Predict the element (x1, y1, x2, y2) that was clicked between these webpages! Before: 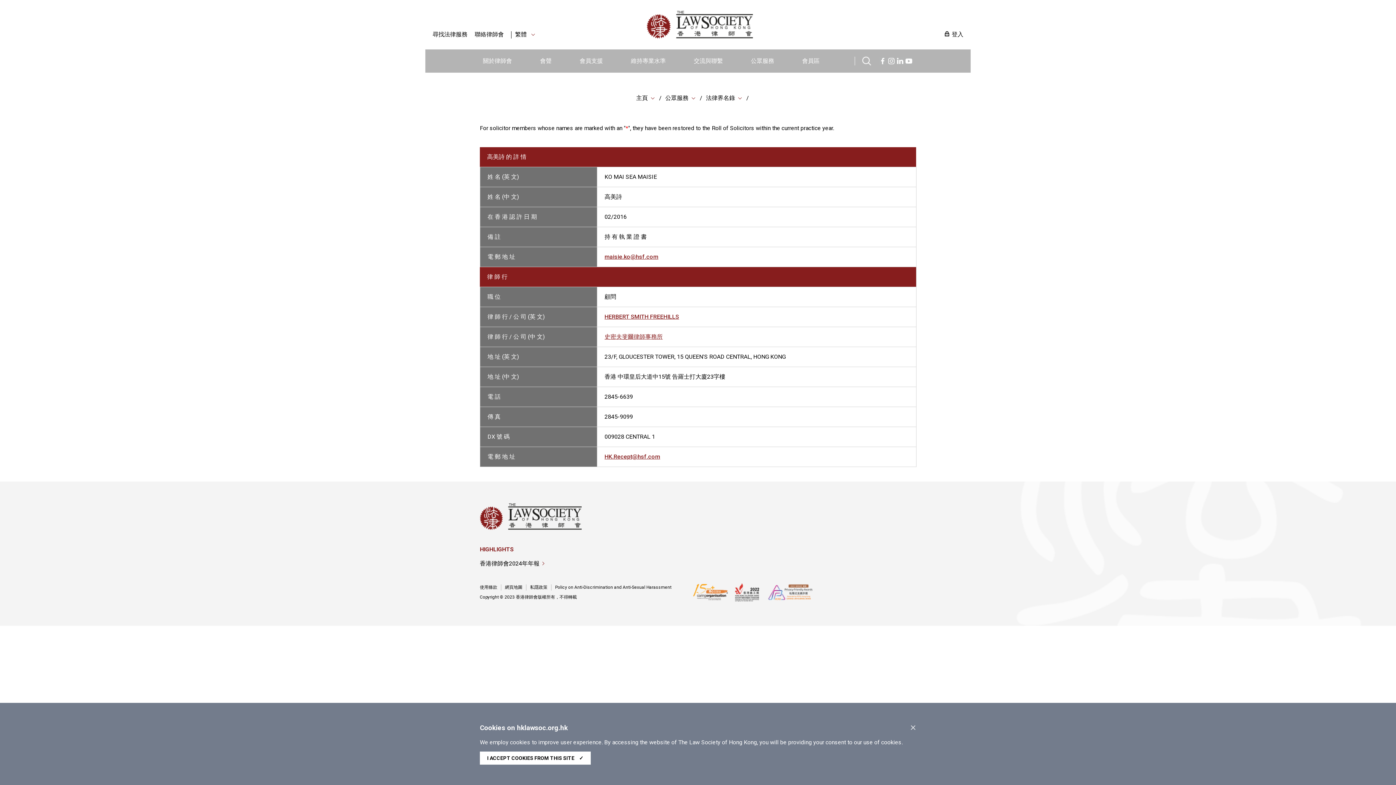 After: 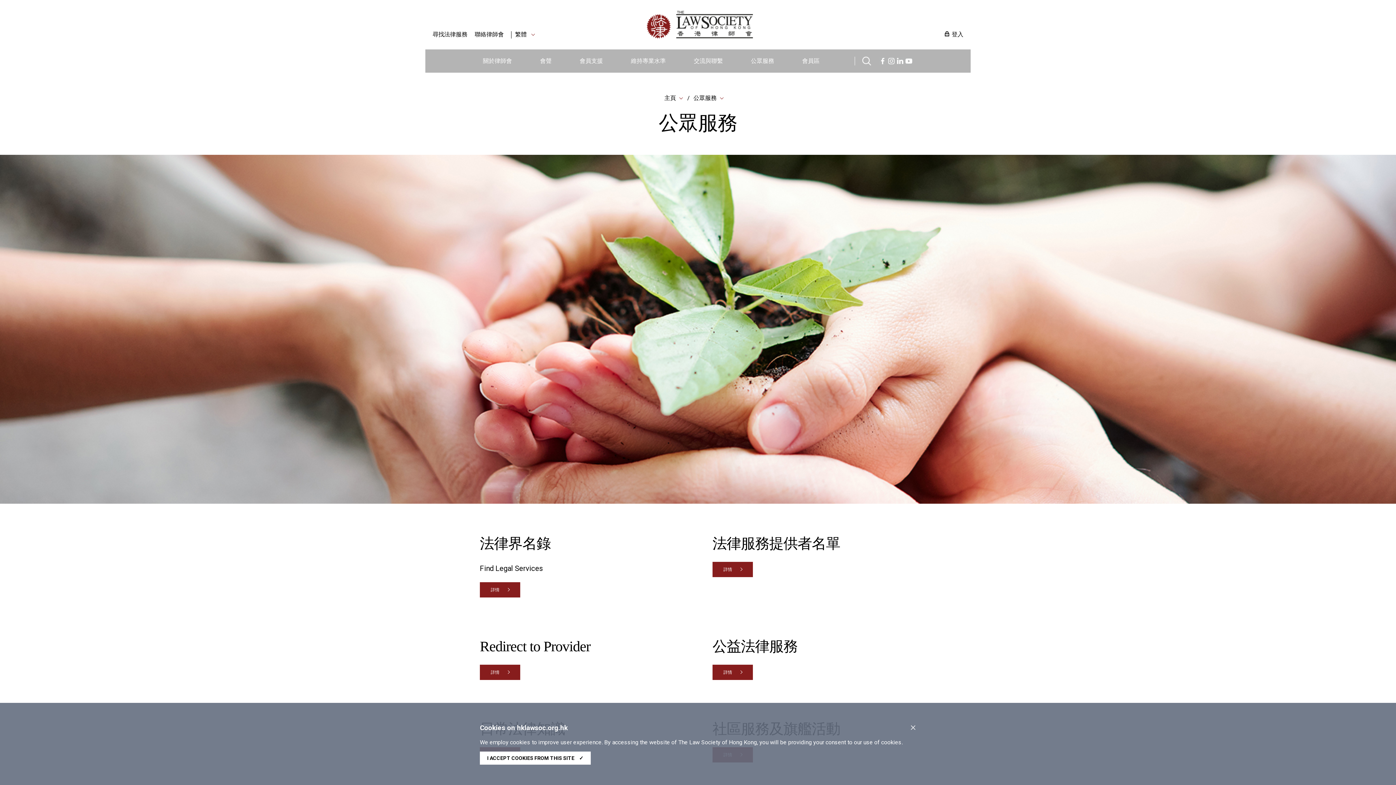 Action: bbox: (751, 49, 774, 72) label: 公眾服務